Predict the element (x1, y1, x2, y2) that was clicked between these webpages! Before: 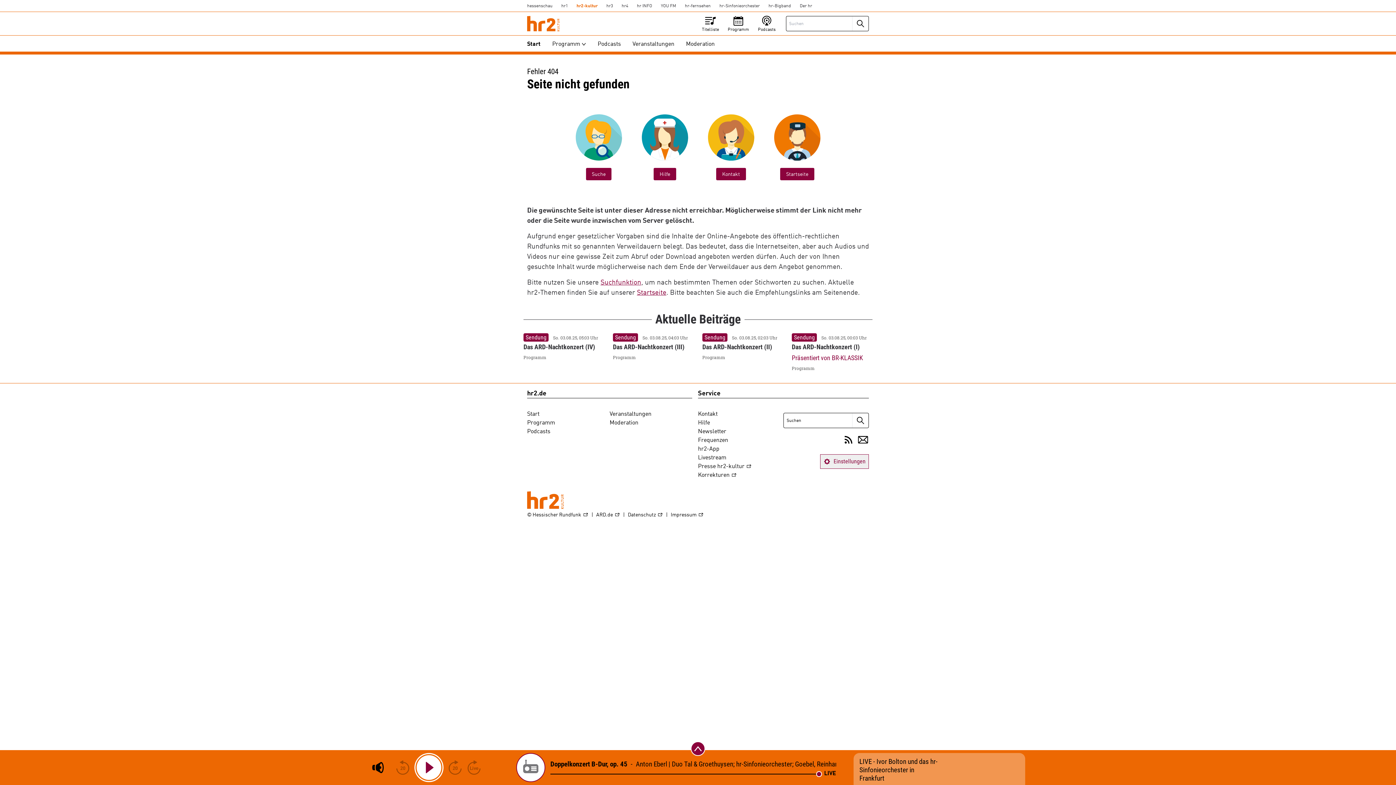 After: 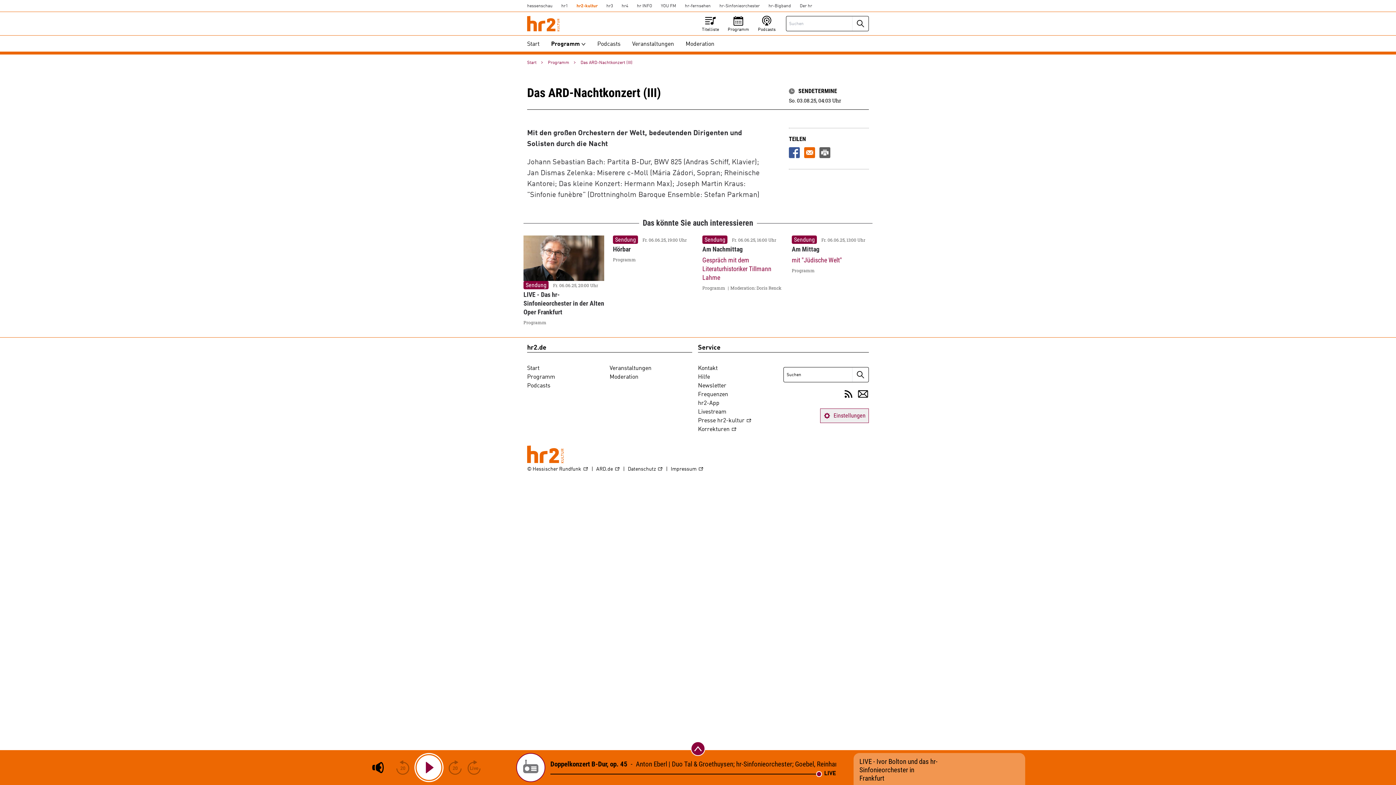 Action: bbox: (613, 333, 688, 351) label: Sendung So. 03.08.25, 04:03 Uhr
Das ARD-Nachtkonzert (III)